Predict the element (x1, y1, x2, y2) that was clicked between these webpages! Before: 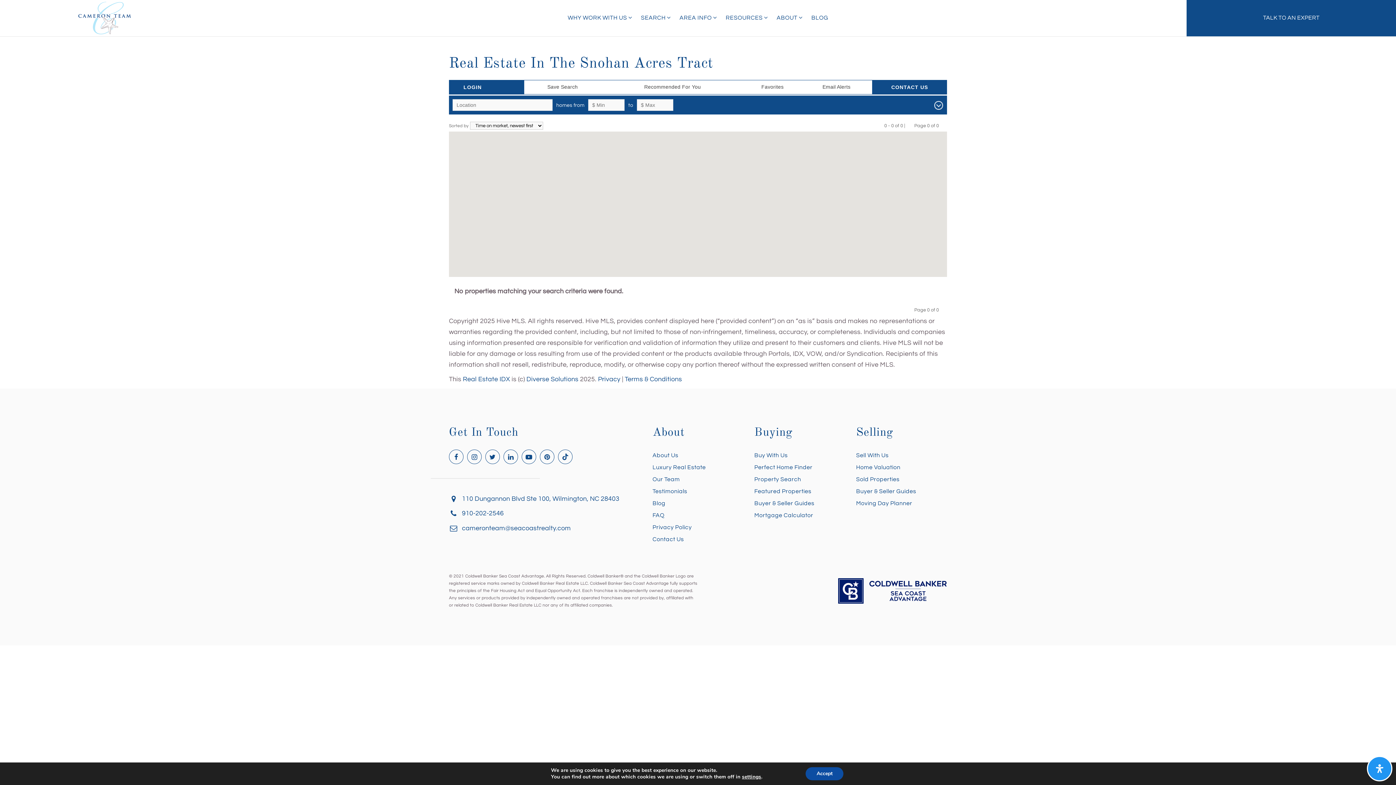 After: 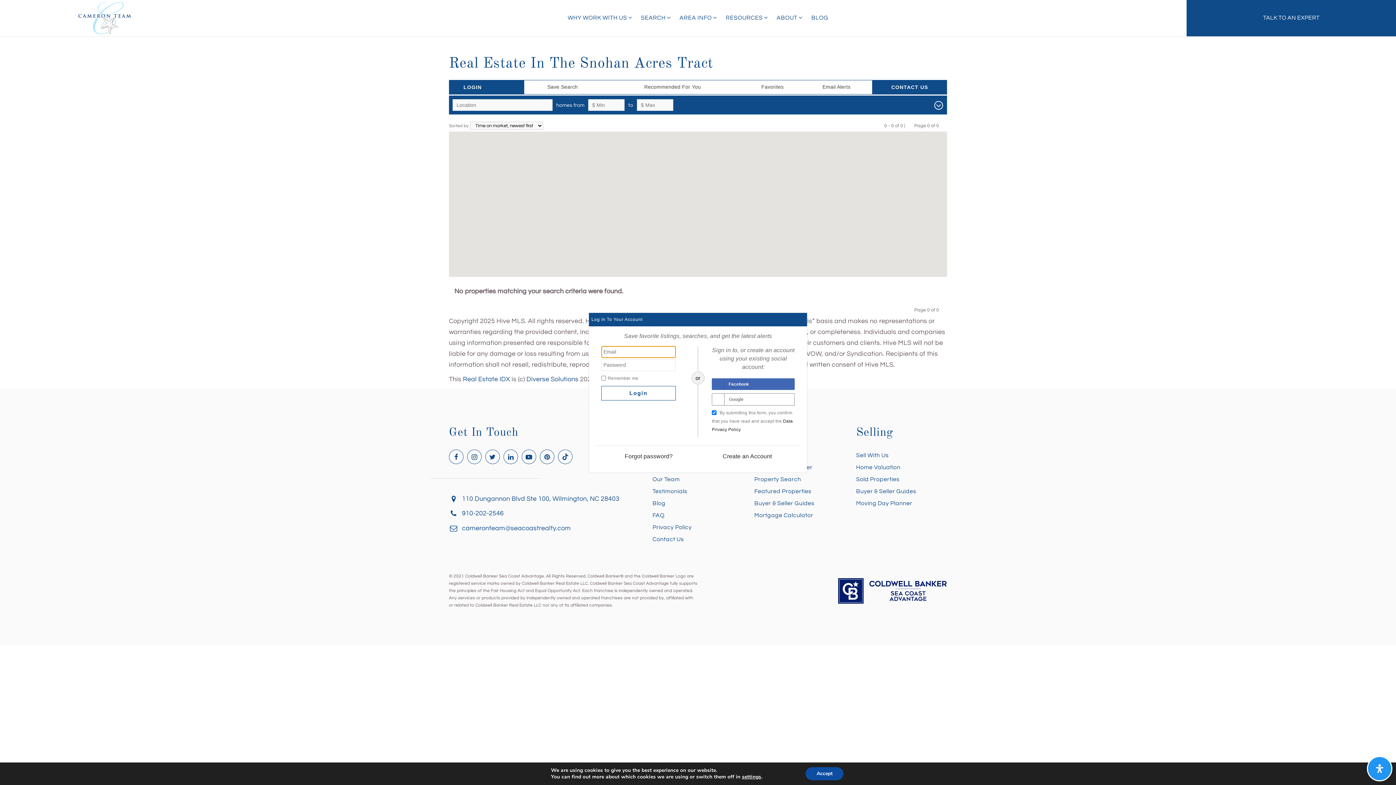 Action: label: Recommended For You bbox: (644, 84, 701, 89)